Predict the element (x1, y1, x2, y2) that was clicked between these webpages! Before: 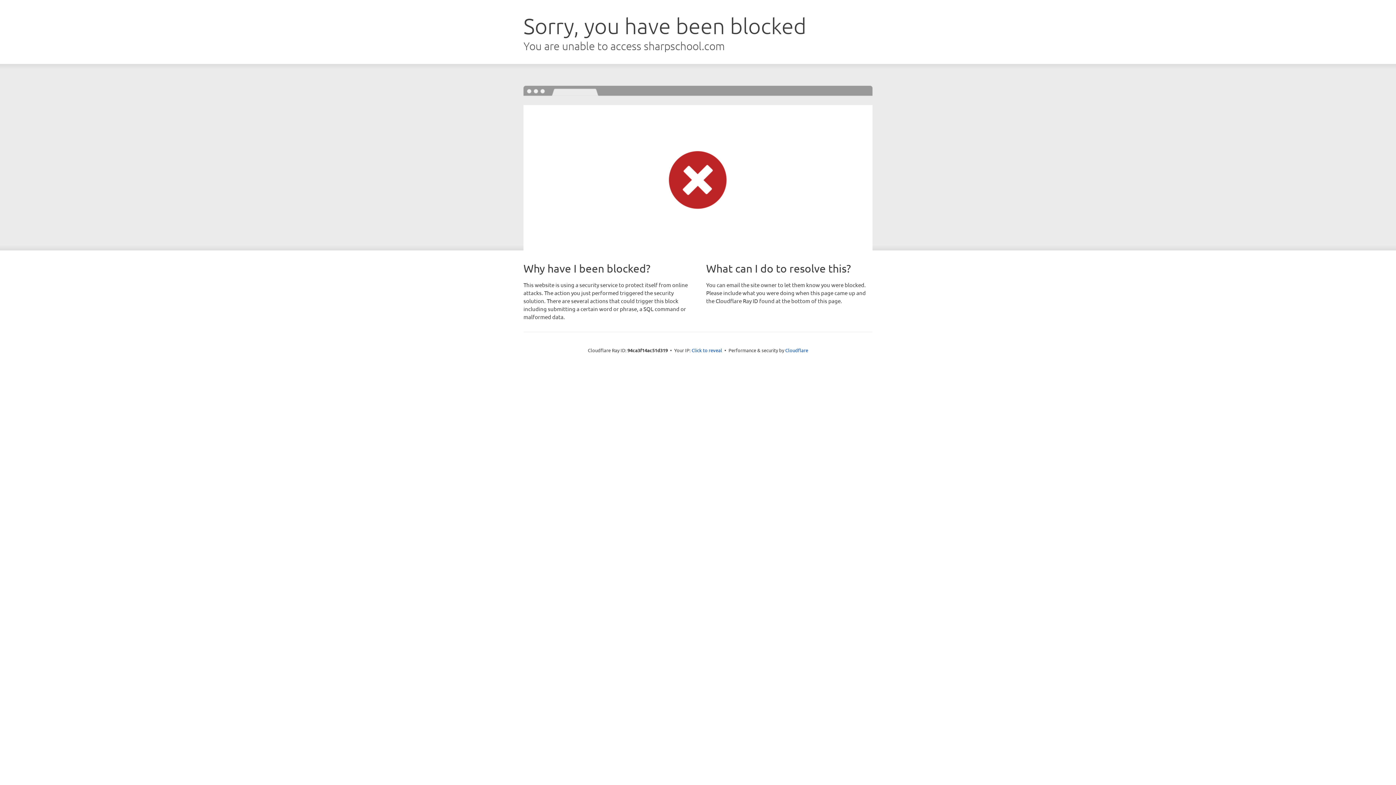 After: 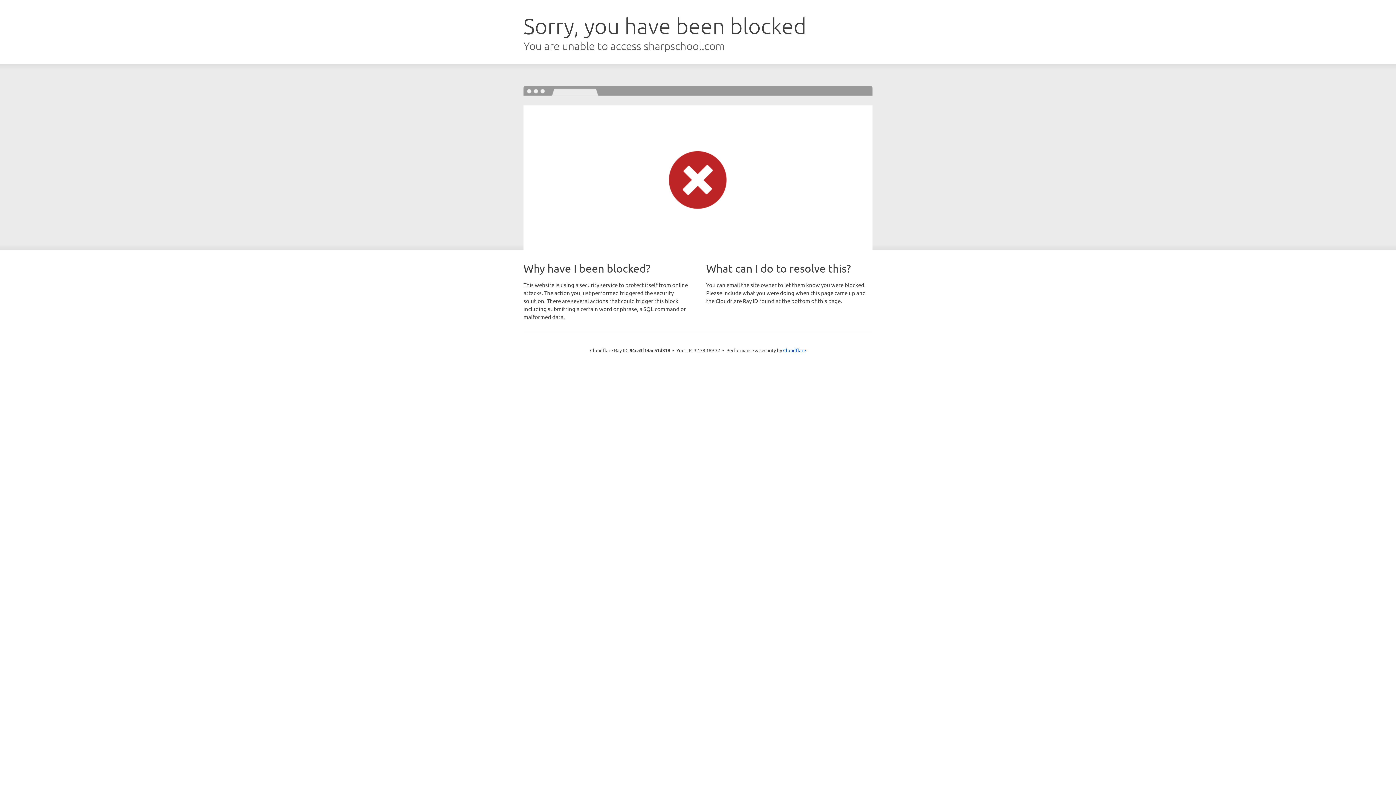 Action: label: Click to reveal bbox: (691, 346, 722, 353)